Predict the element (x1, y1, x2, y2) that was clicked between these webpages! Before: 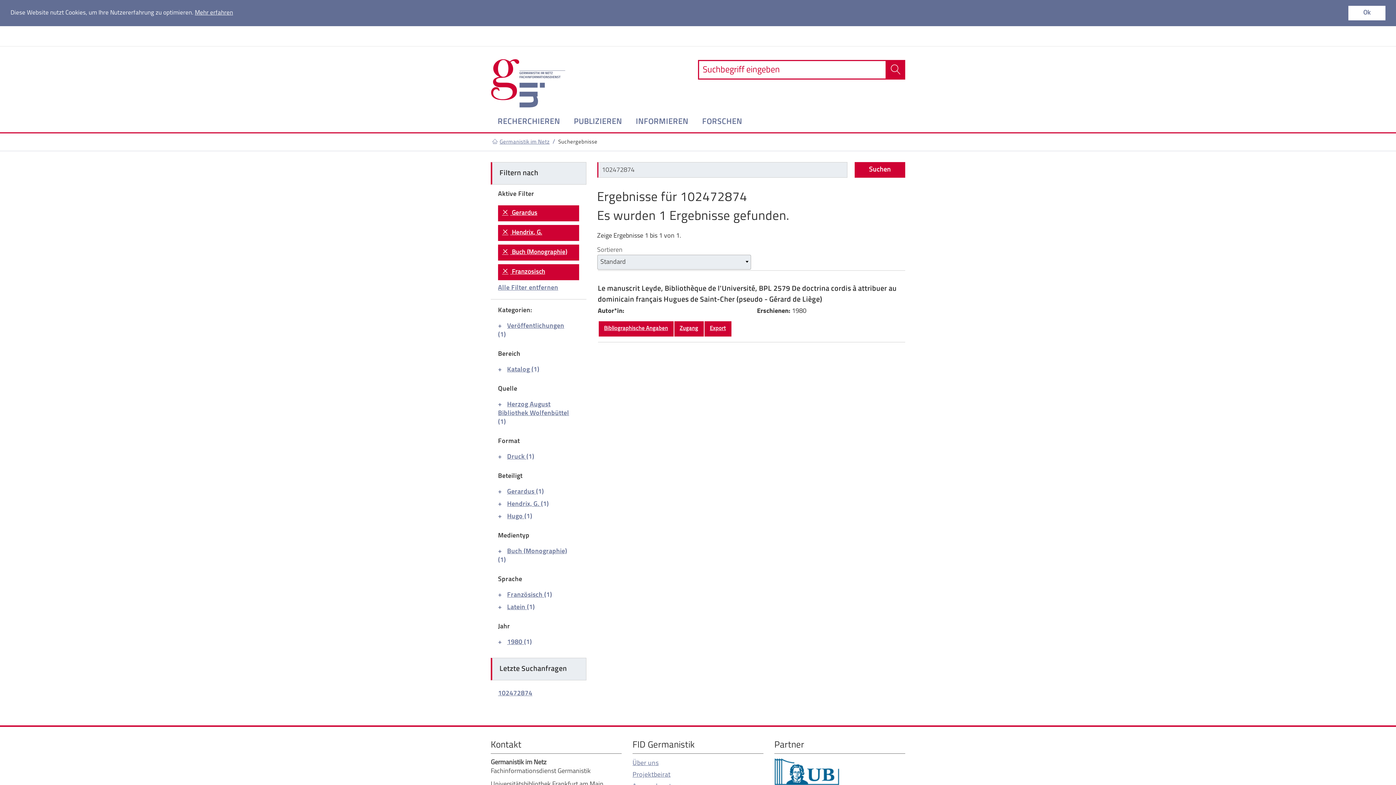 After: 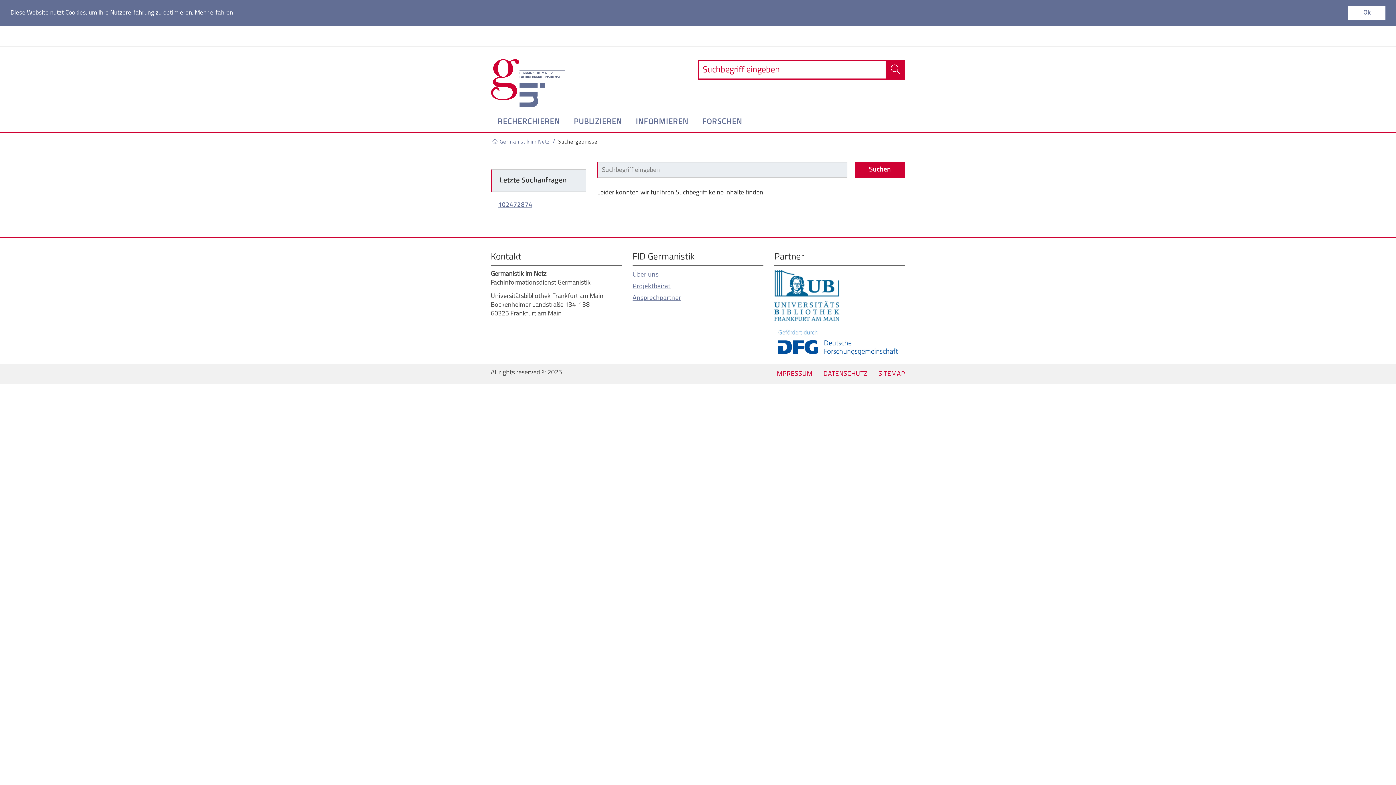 Action: bbox: (885, 60, 905, 79) label: Suchen